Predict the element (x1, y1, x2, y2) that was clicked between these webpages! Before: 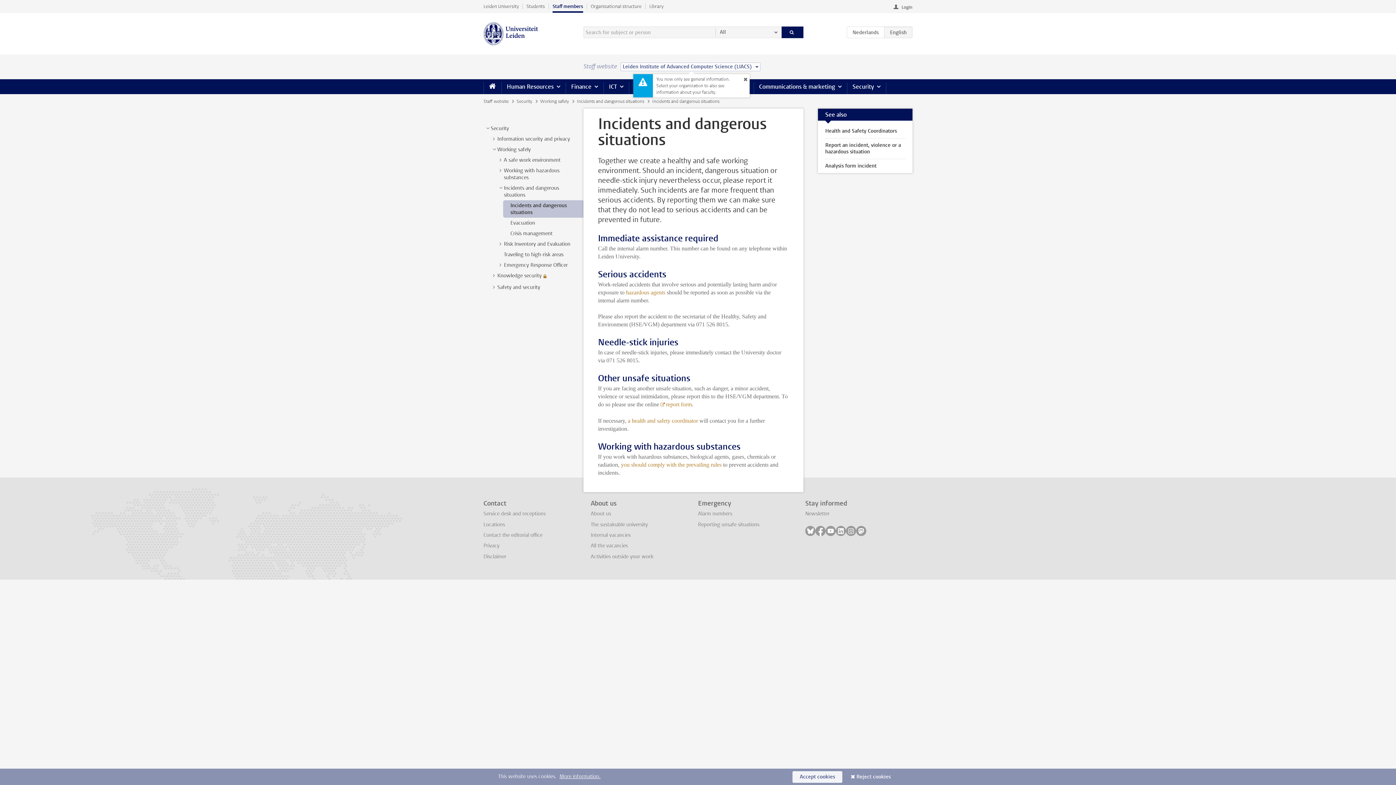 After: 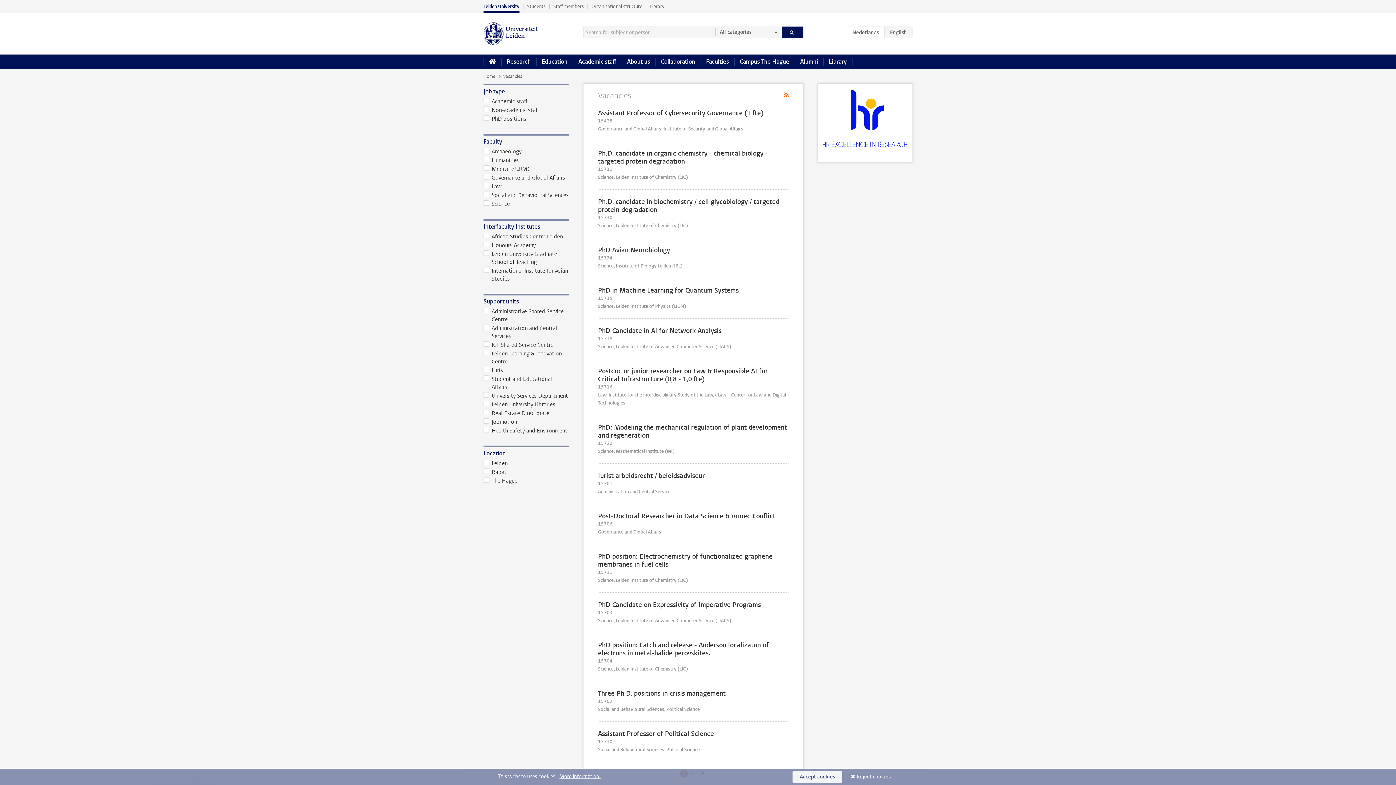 Action: bbox: (590, 542, 628, 549) label: All the vacancies